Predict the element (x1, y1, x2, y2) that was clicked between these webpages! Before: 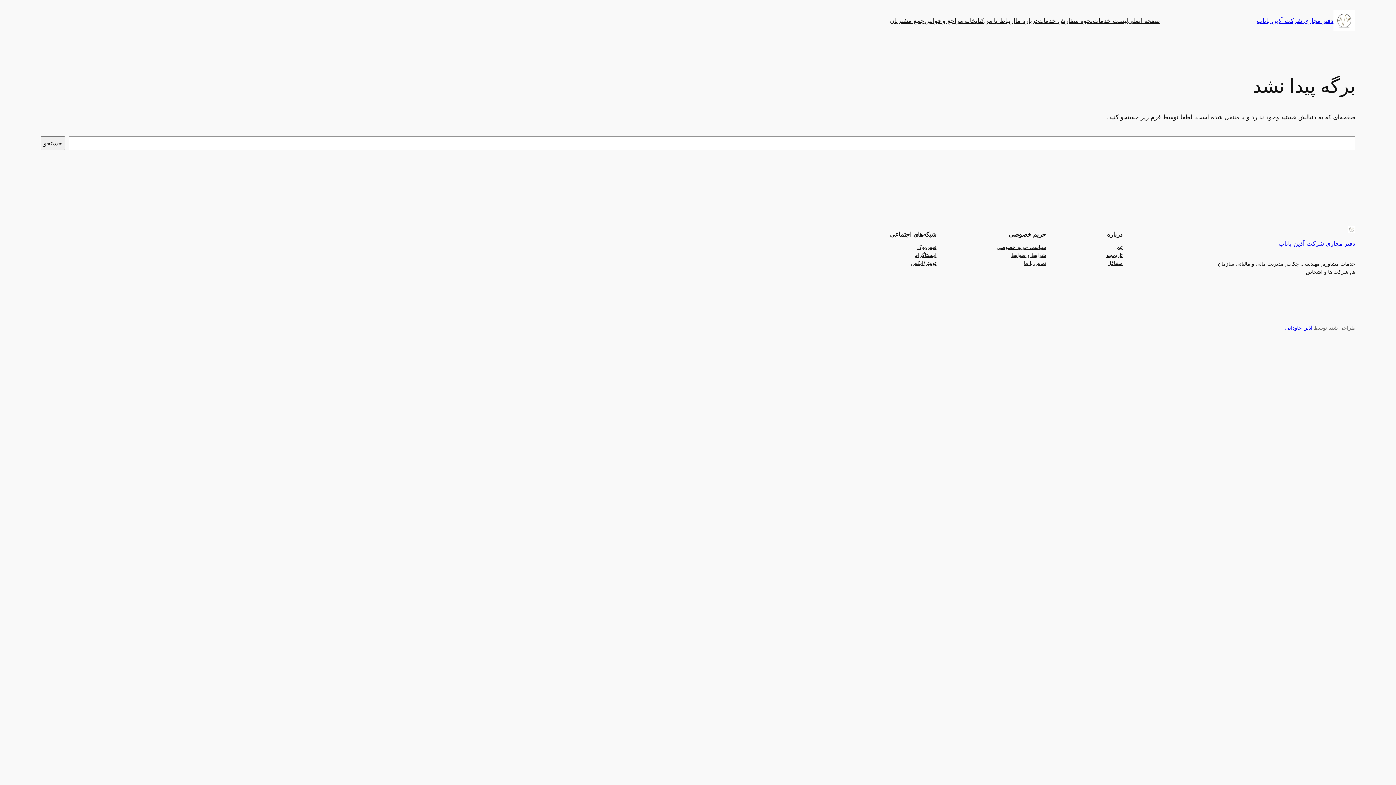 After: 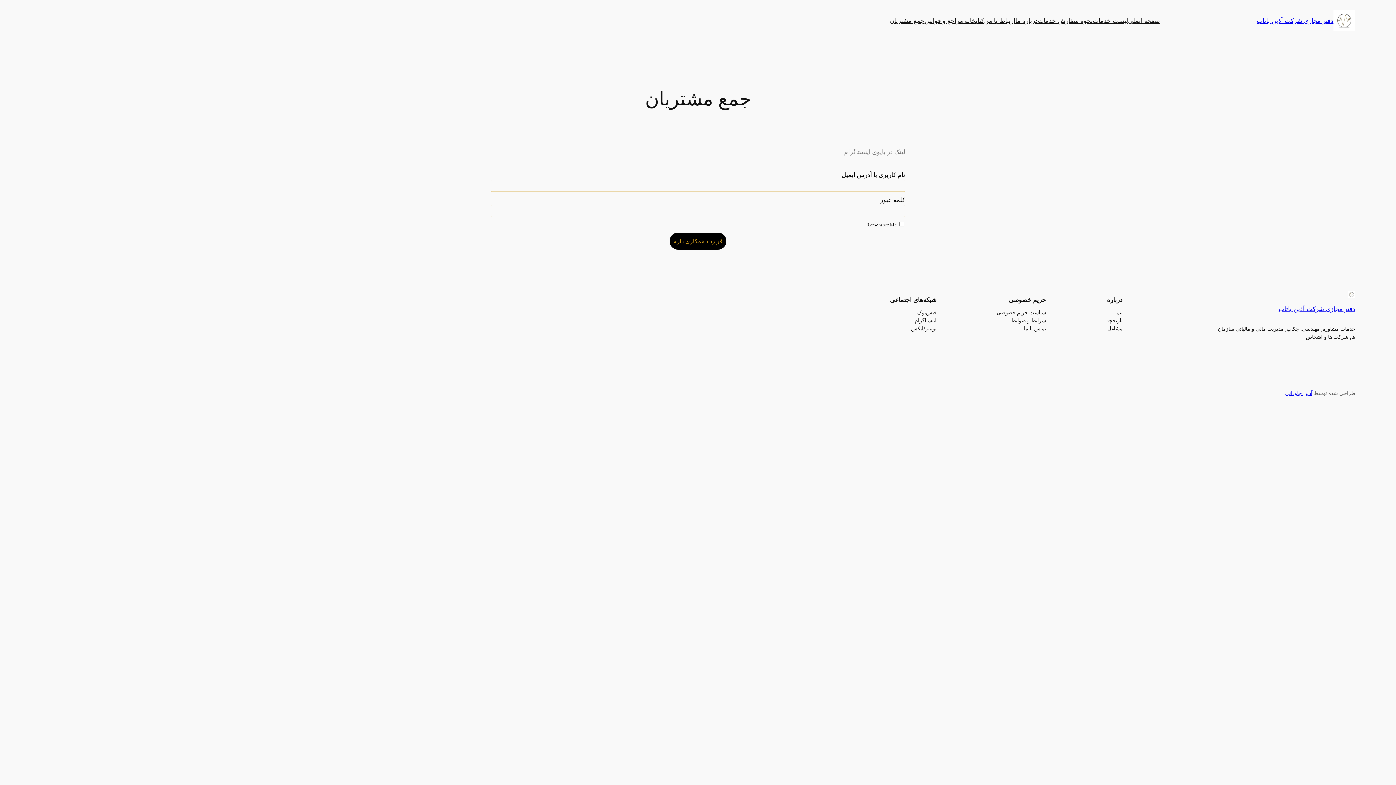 Action: bbox: (890, 15, 924, 25) label: جمع مشتریان